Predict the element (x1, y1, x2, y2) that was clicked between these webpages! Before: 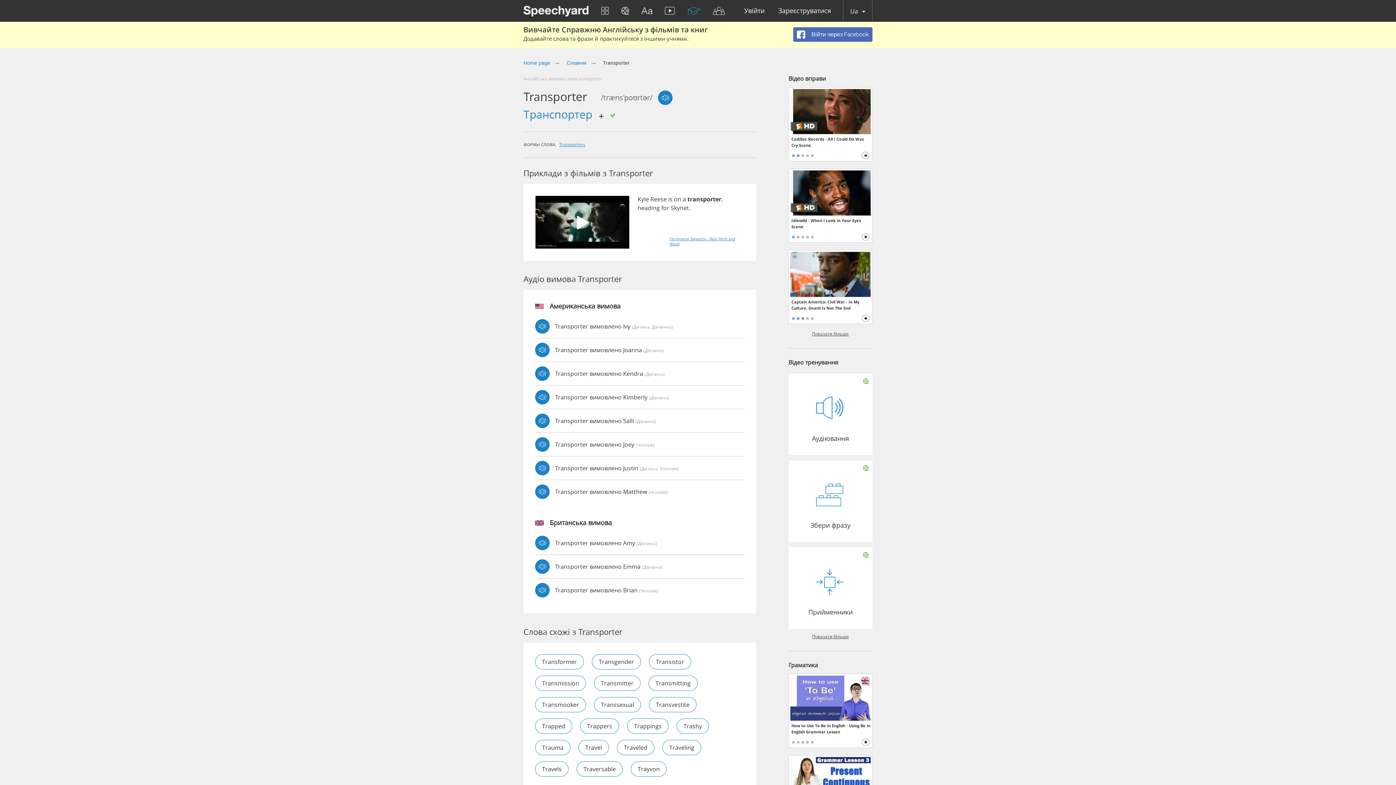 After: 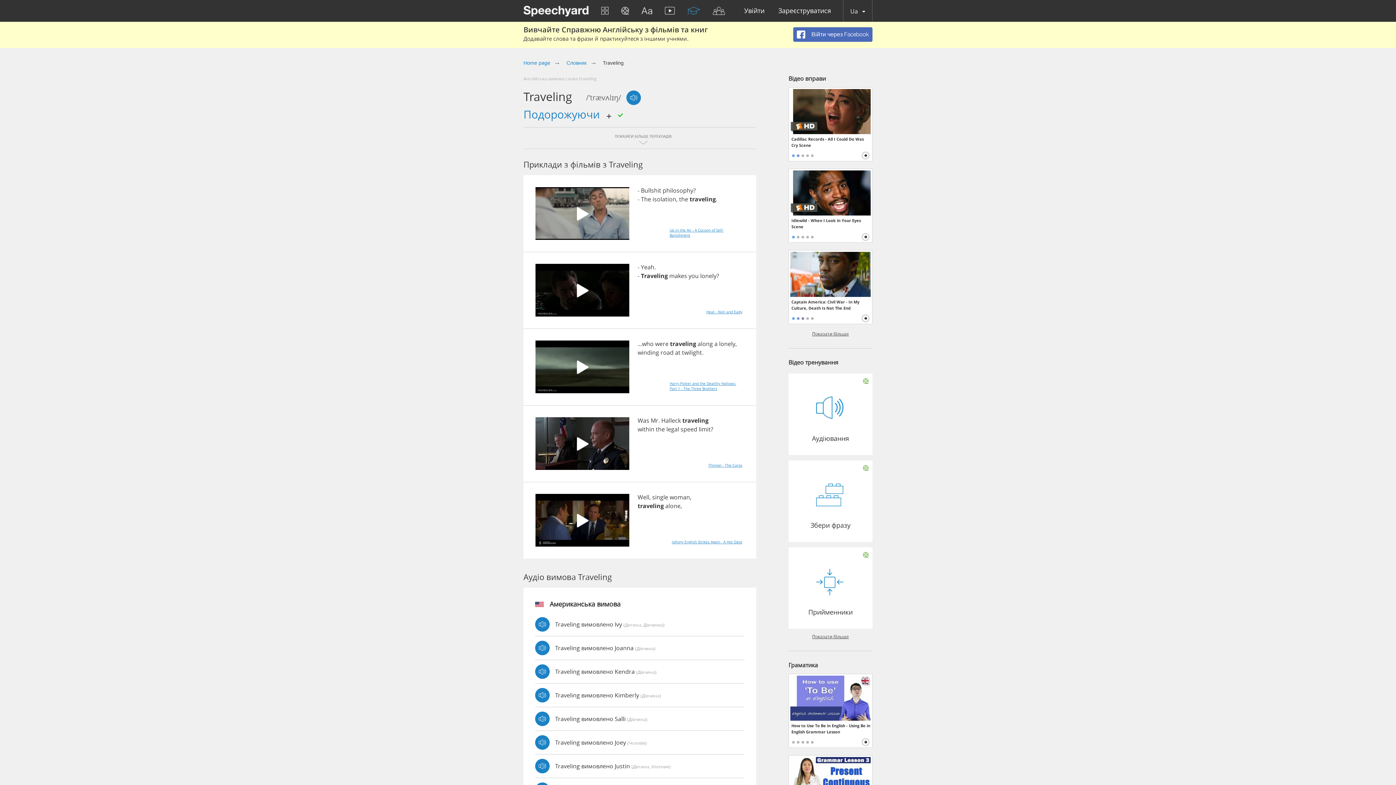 Action: label: Traveling bbox: (662, 740, 701, 755)